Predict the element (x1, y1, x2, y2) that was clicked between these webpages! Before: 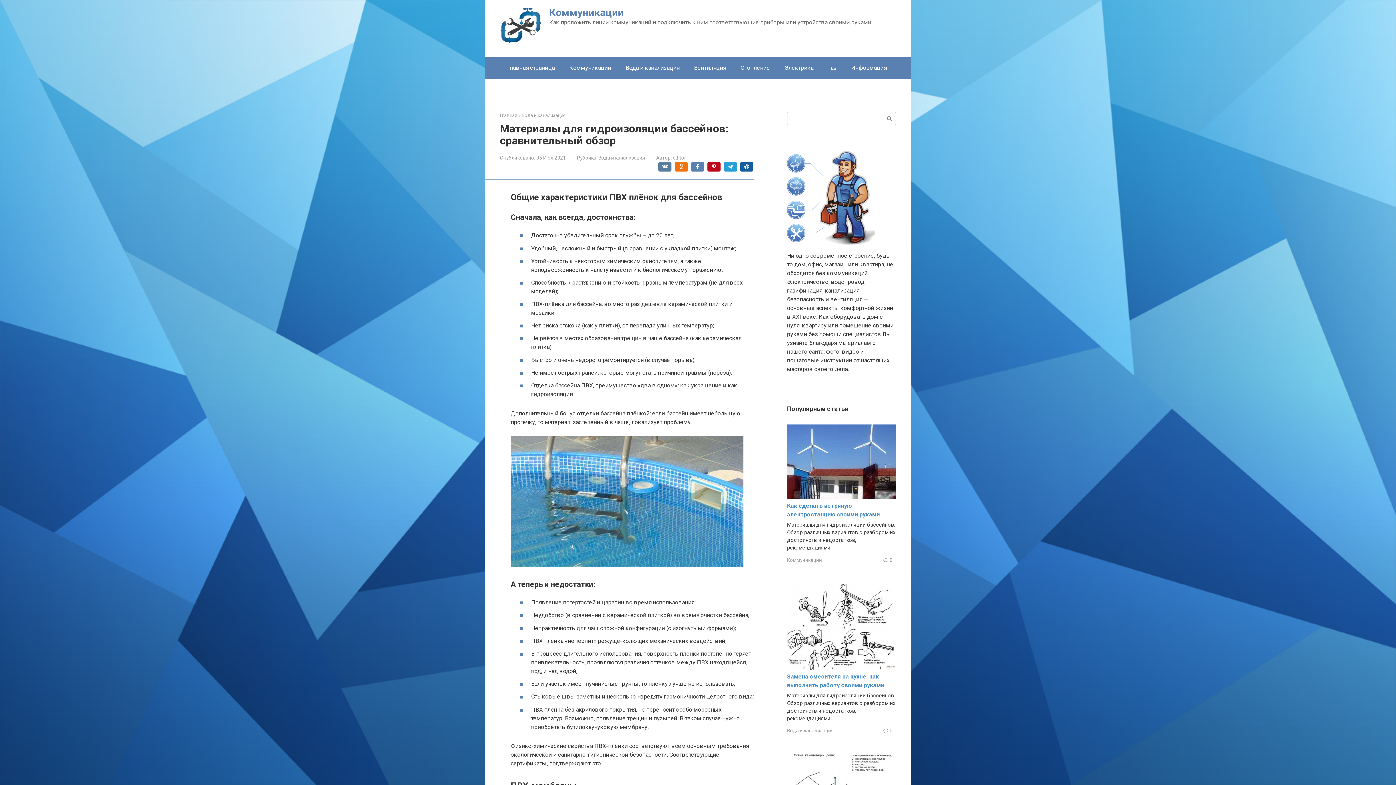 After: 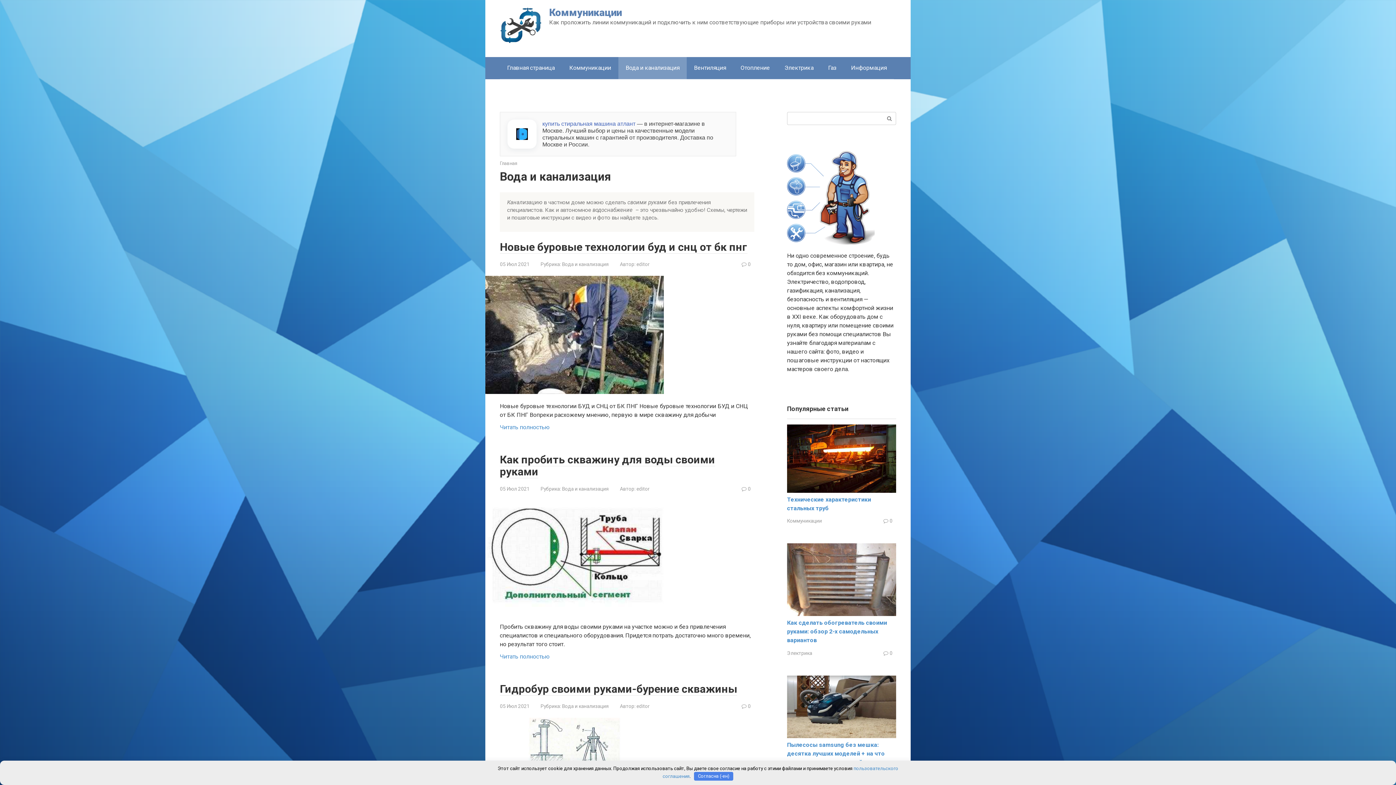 Action: bbox: (787, 728, 834, 733) label: Вода и канализация